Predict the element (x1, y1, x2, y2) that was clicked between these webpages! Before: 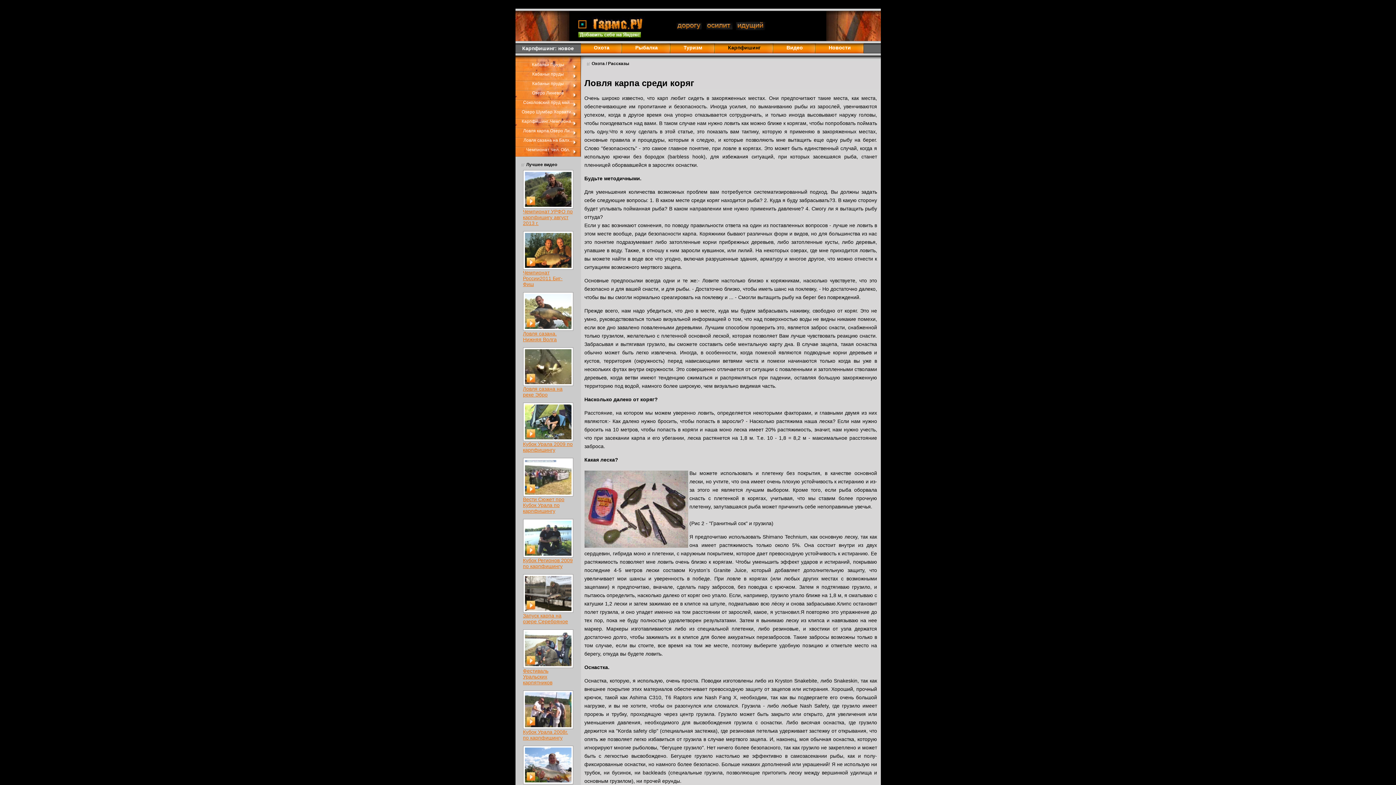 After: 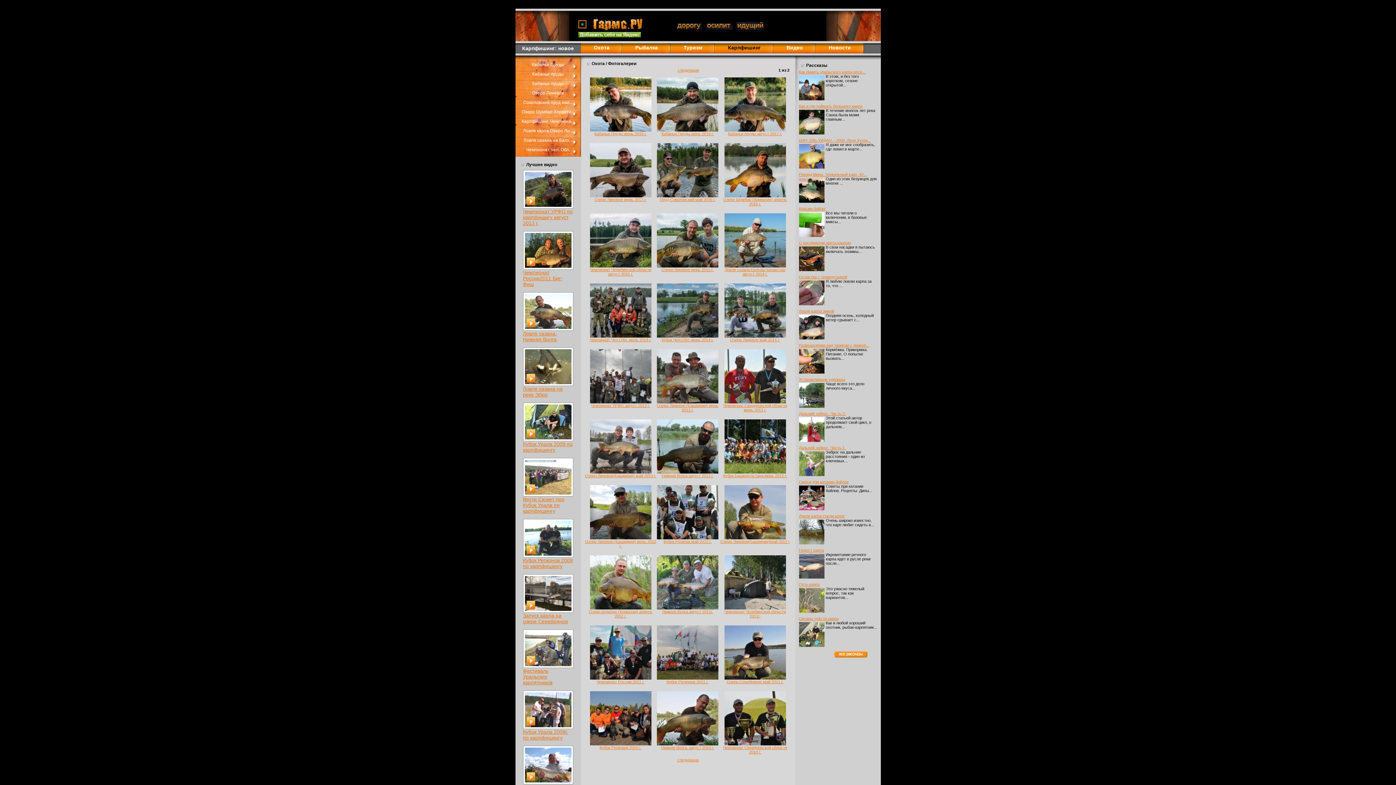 Action: label: Карпфишинг bbox: (715, 43, 773, 53)